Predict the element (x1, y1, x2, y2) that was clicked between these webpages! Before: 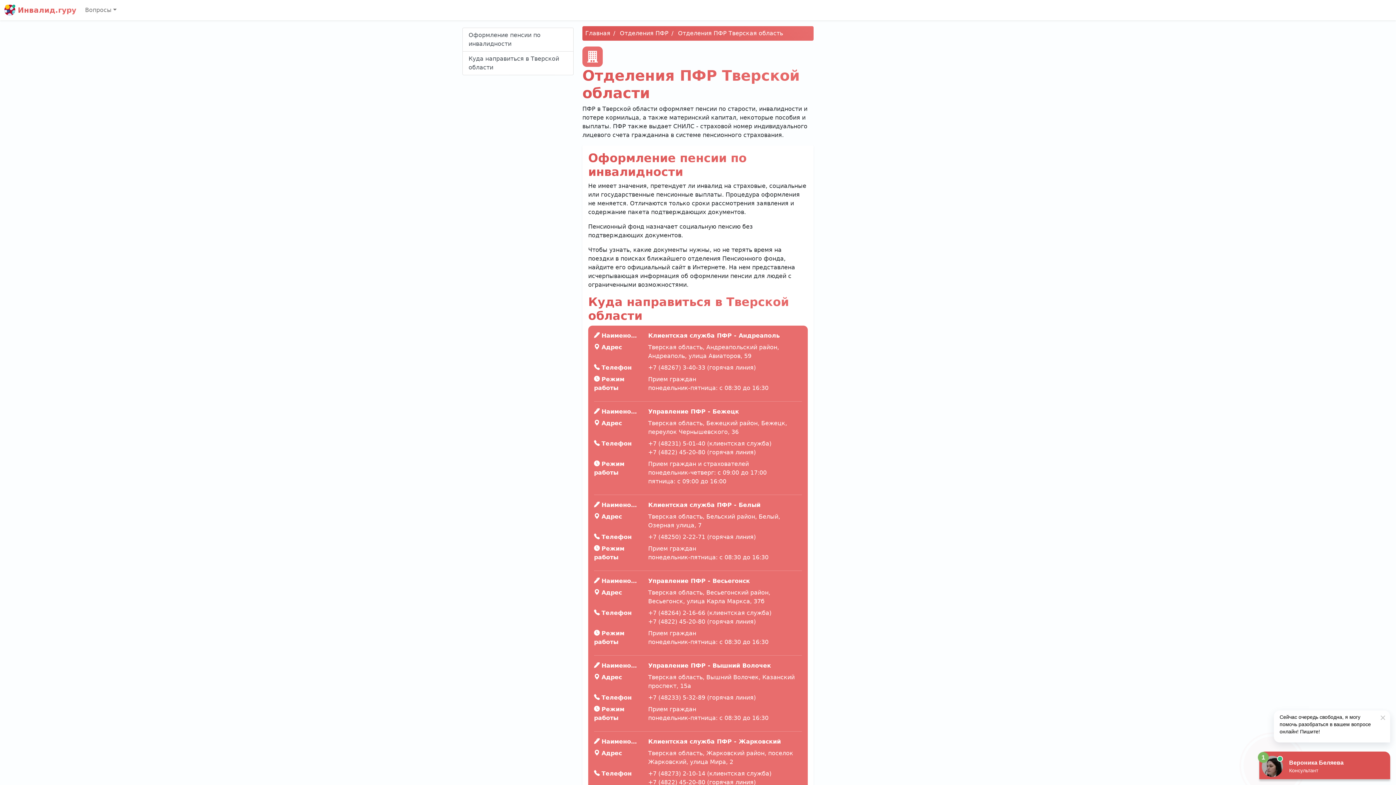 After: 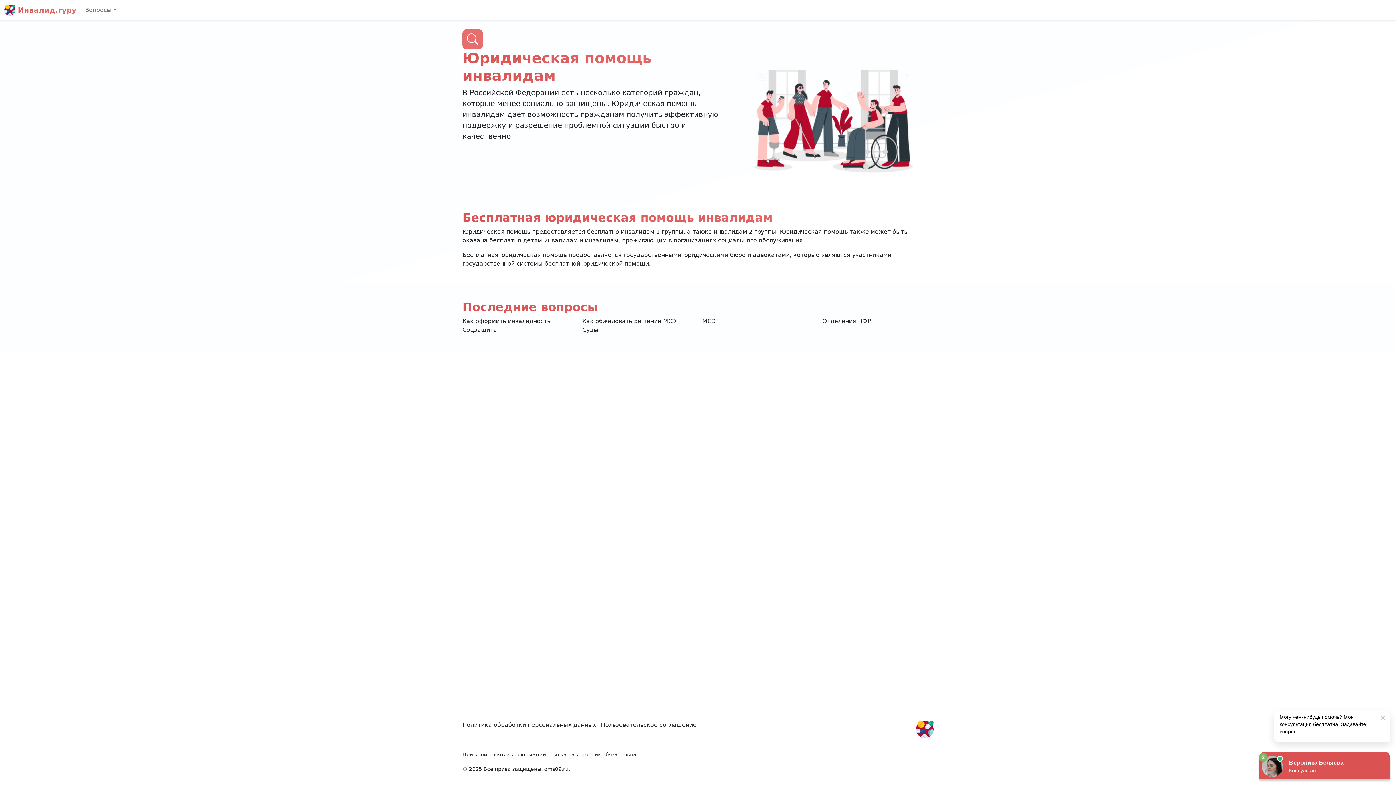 Action: bbox: (4, 2, 76, 17) label:  Инвалид.гуру